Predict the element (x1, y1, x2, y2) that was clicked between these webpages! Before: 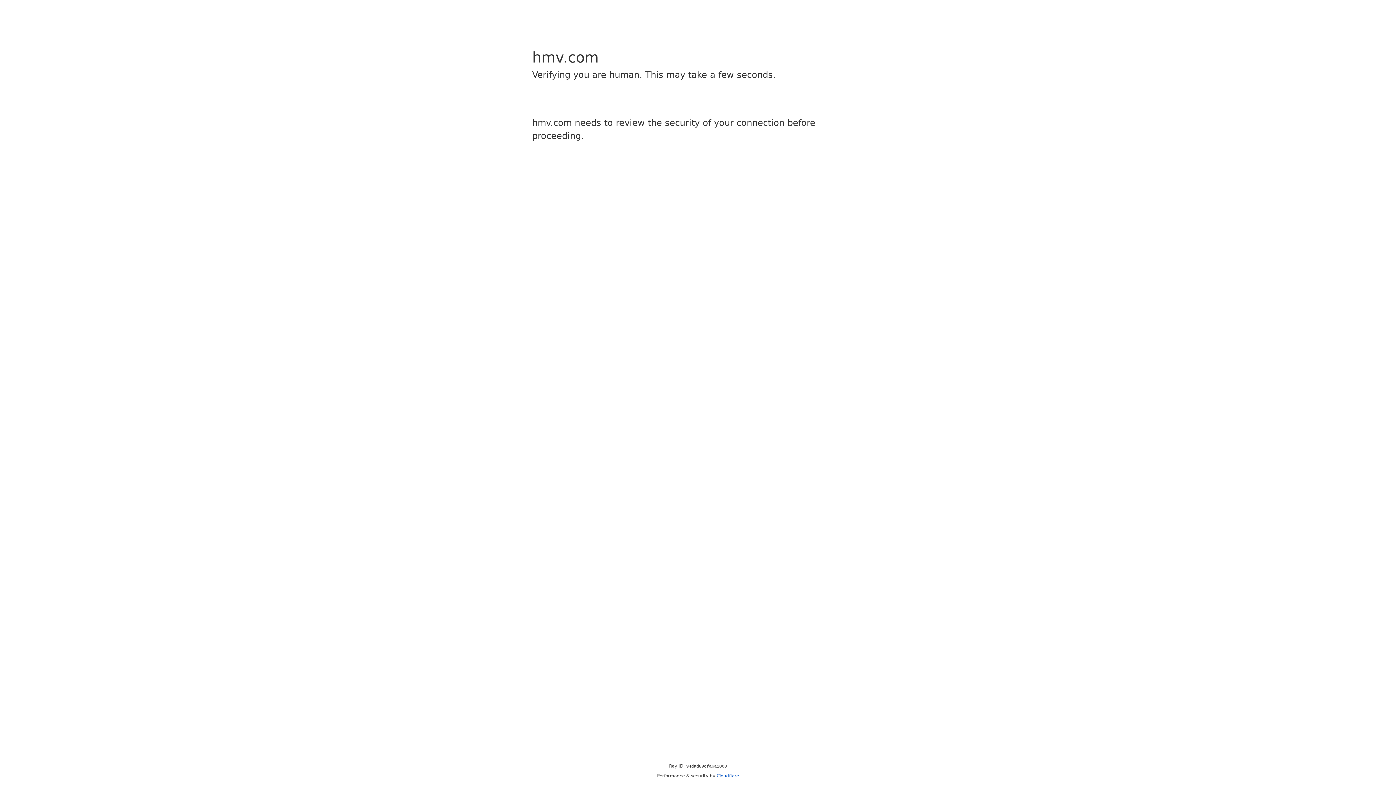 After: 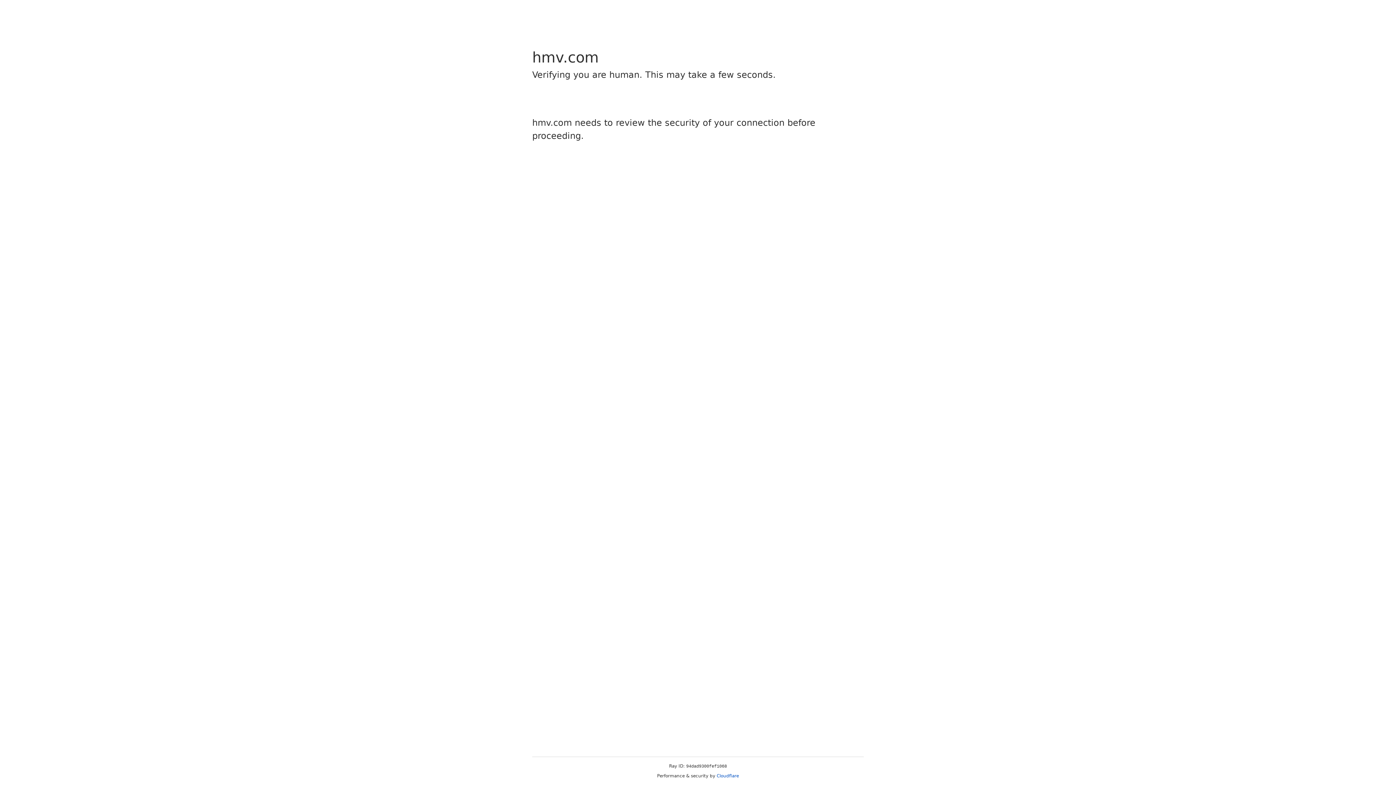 Action: bbox: (716, 773, 739, 778) label: Cloudflare